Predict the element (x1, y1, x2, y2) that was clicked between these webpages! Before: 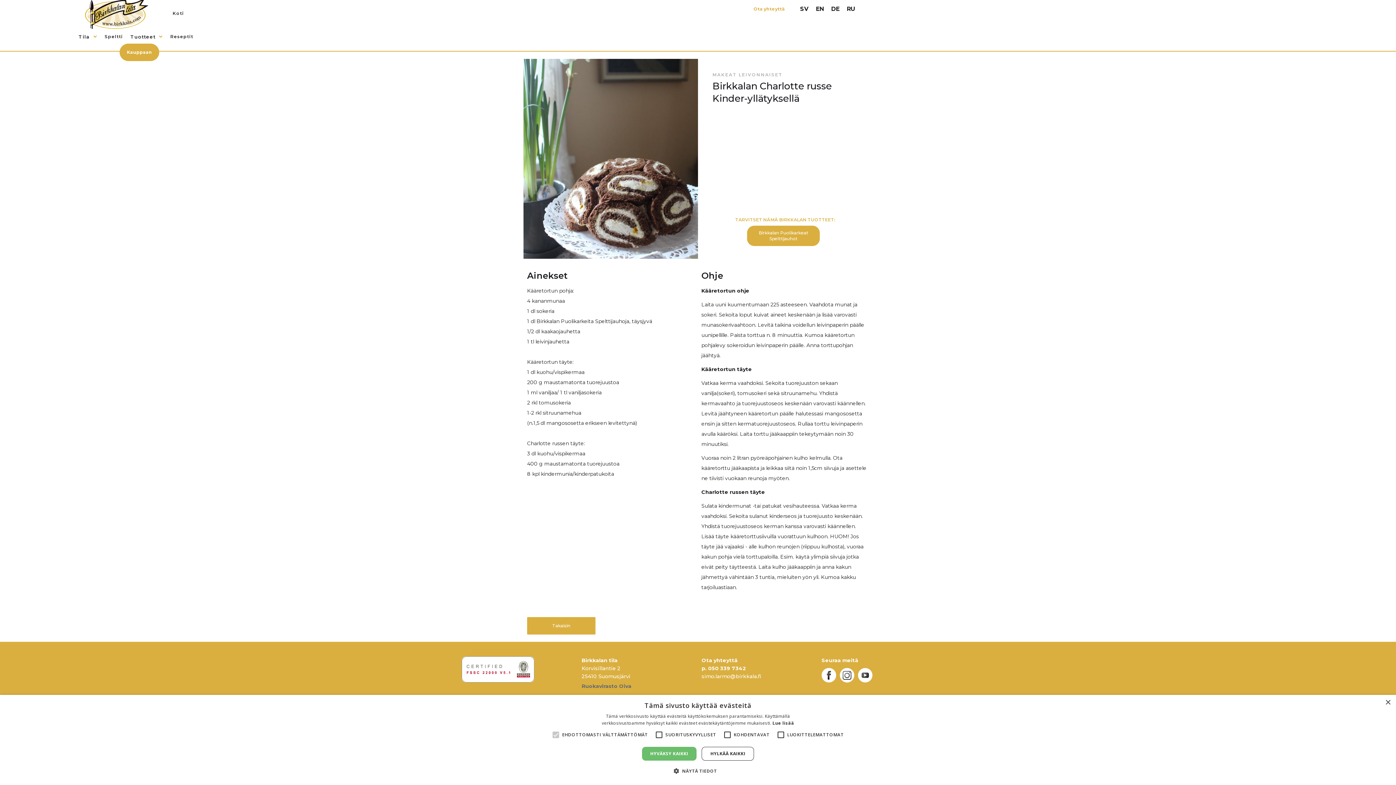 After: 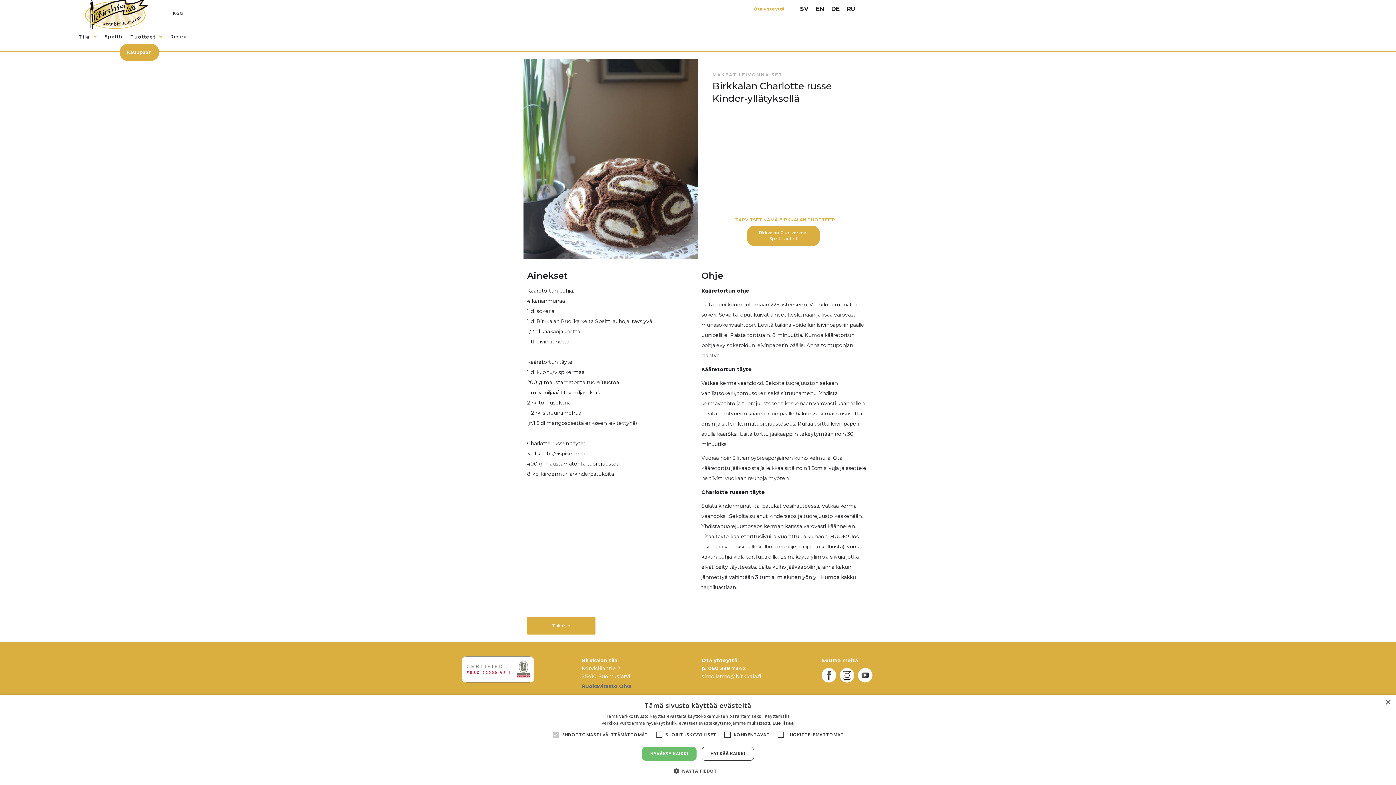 Action: bbox: (821, 668, 836, 682)